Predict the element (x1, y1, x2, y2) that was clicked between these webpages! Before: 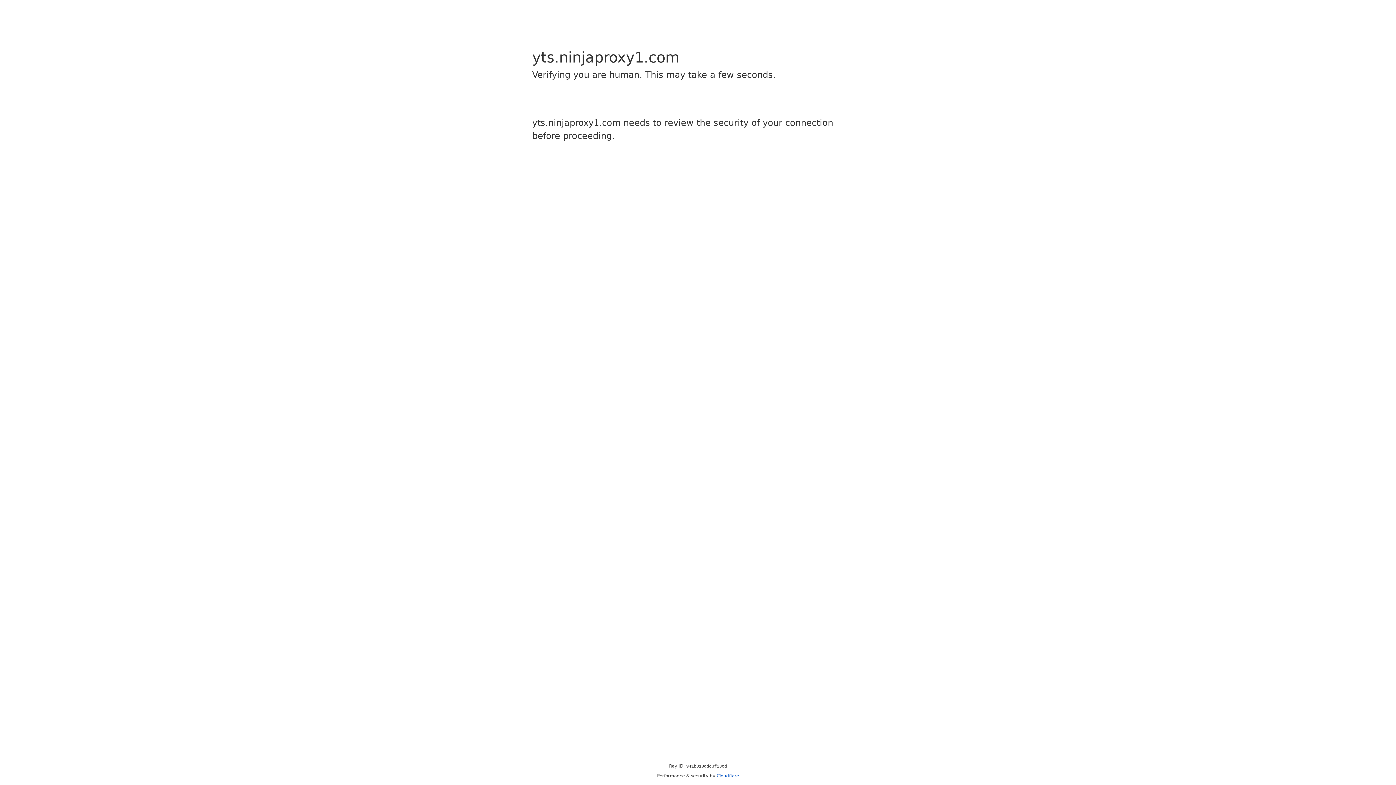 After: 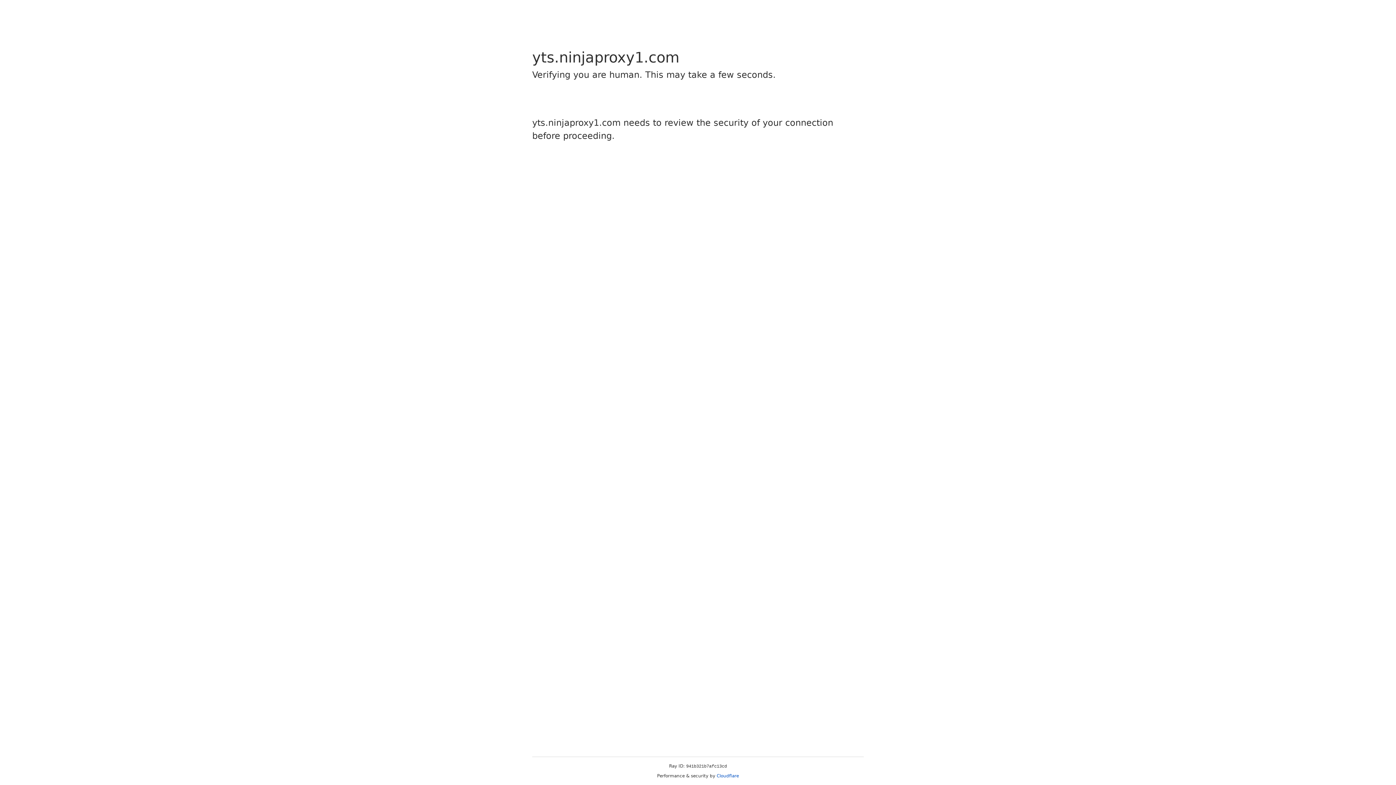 Action: bbox: (716, 773, 739, 778) label: Cloudflare